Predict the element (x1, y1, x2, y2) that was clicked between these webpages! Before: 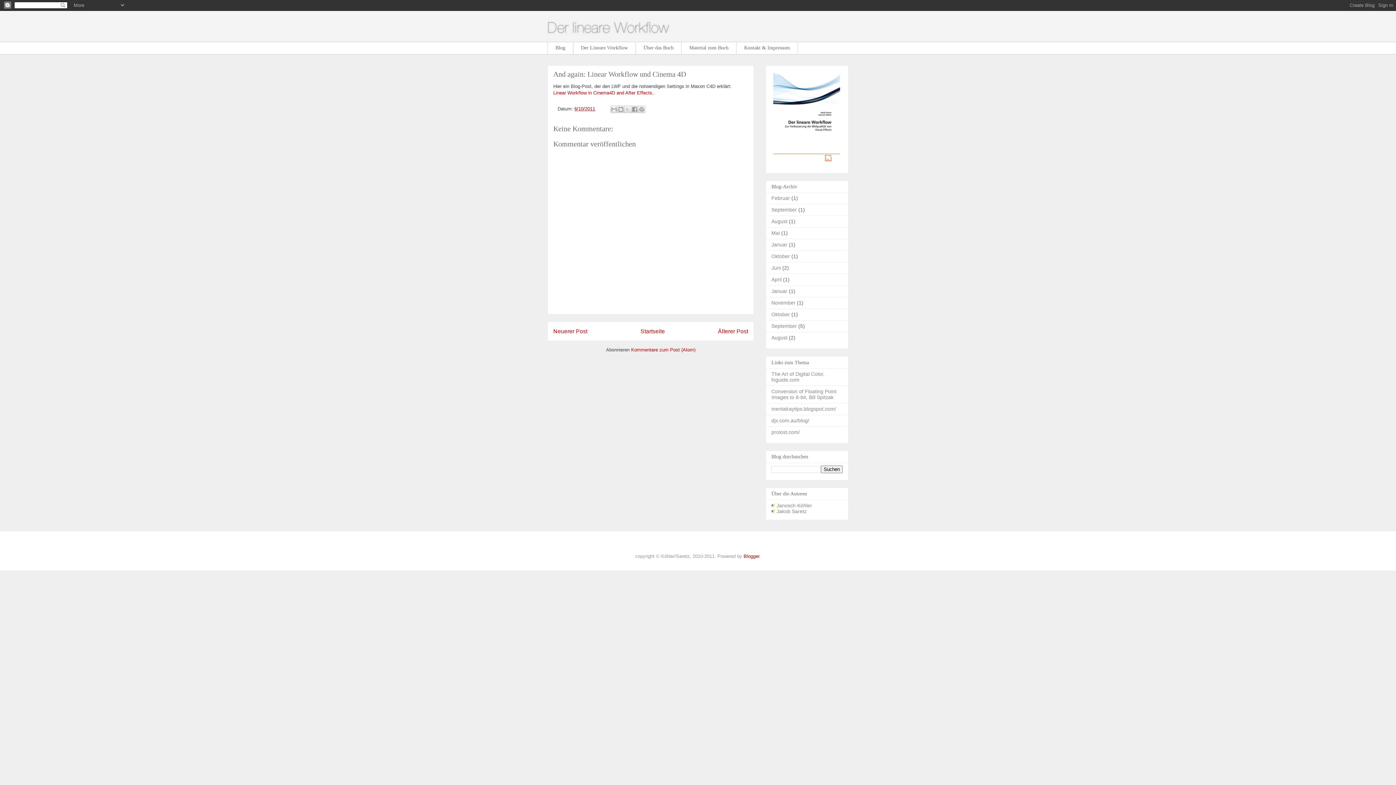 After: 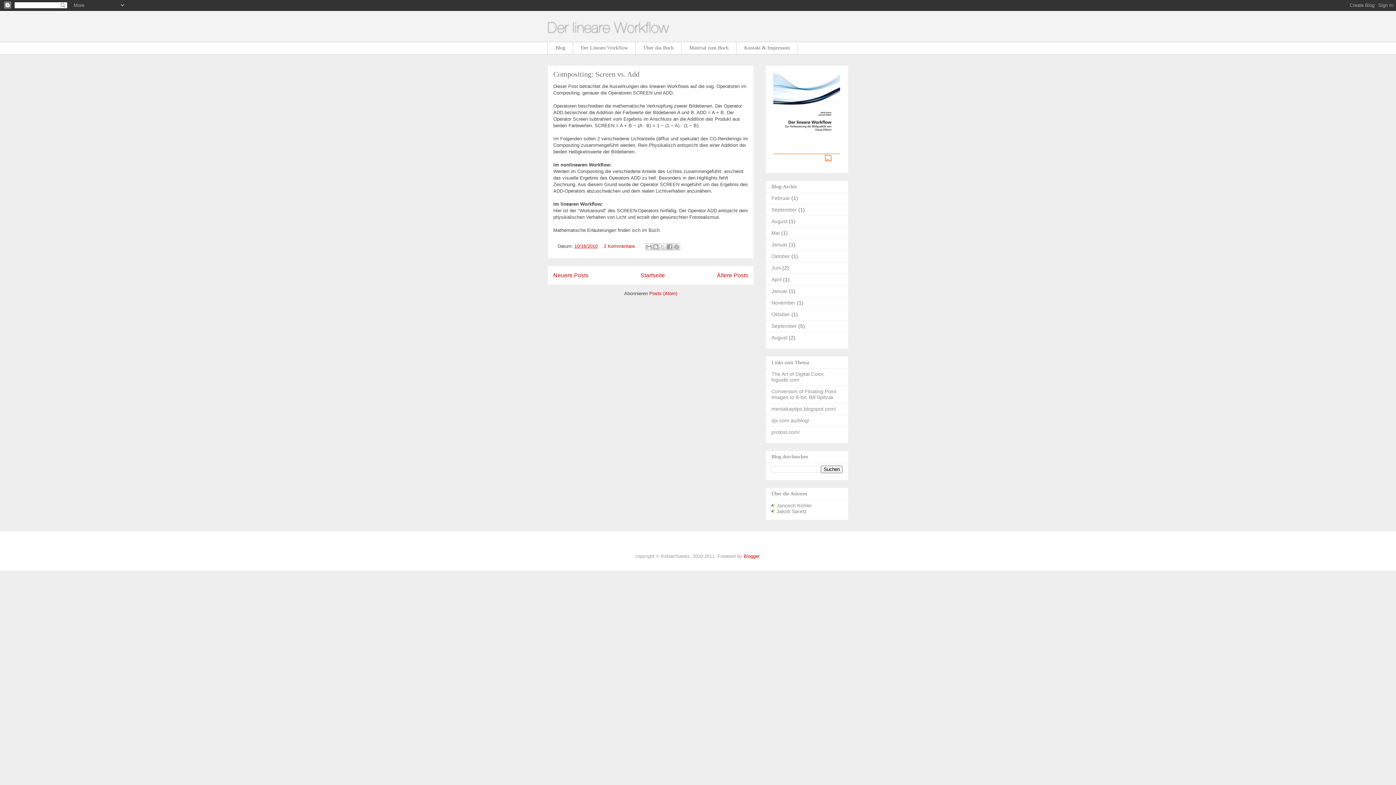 Action: bbox: (771, 311, 790, 317) label: Oktober